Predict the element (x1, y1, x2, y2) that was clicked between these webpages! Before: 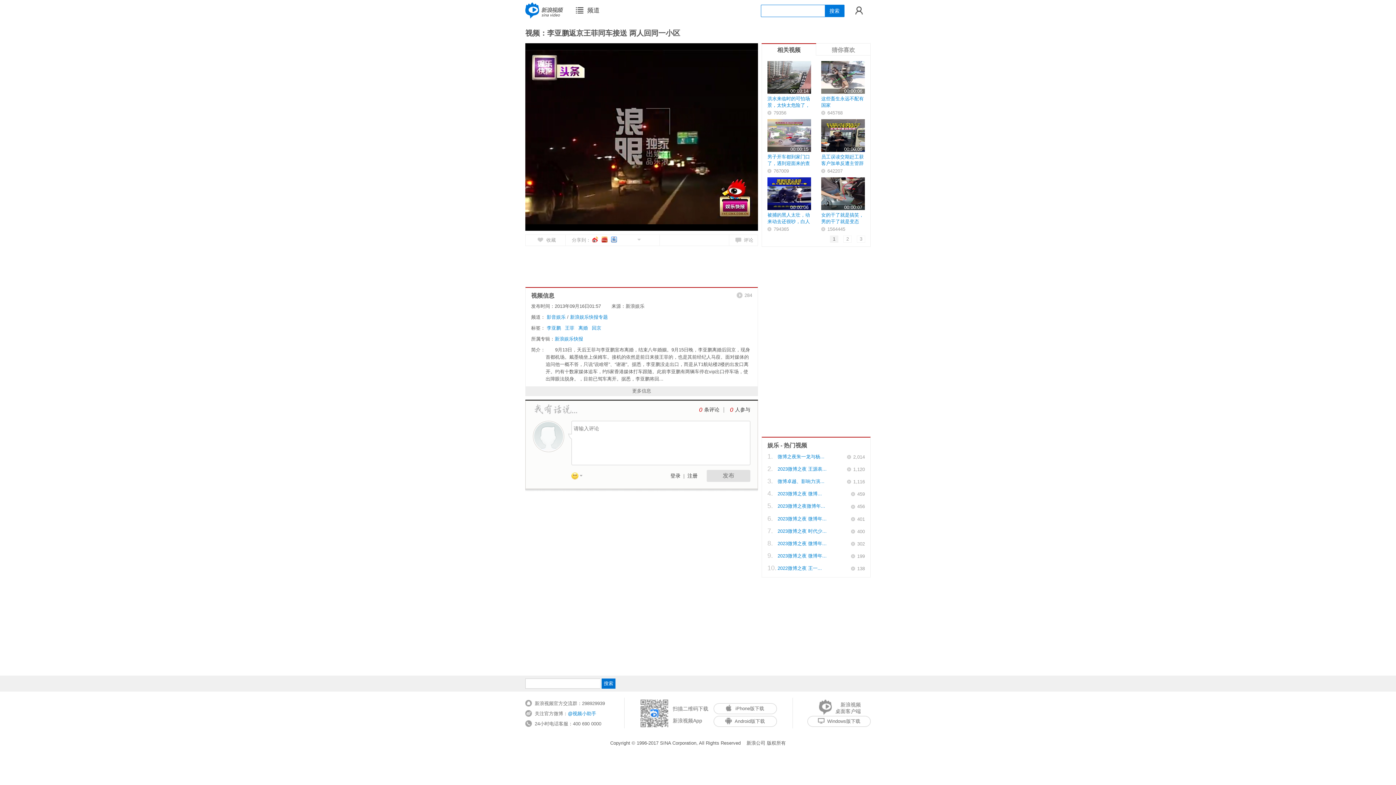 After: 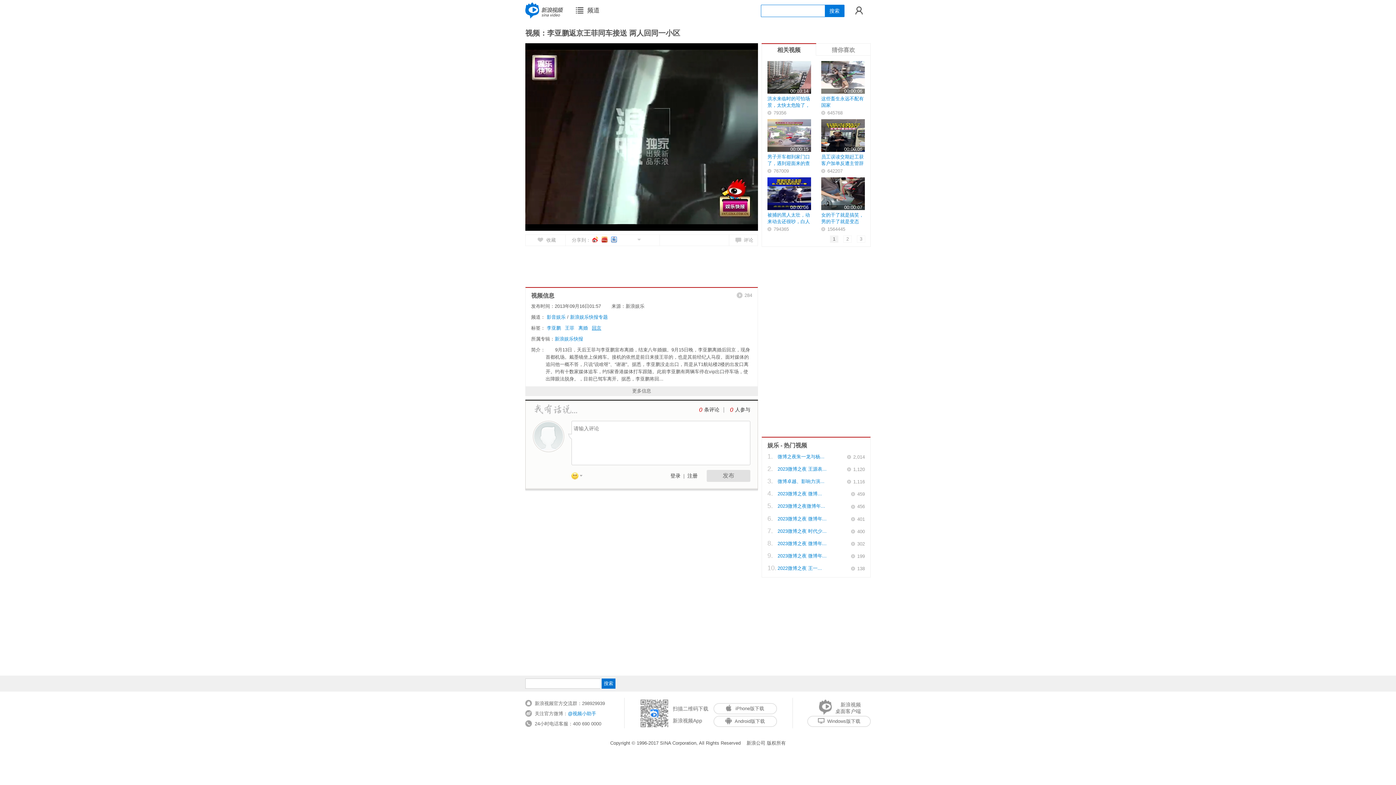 Action: label: 回京 bbox: (592, 325, 601, 330)